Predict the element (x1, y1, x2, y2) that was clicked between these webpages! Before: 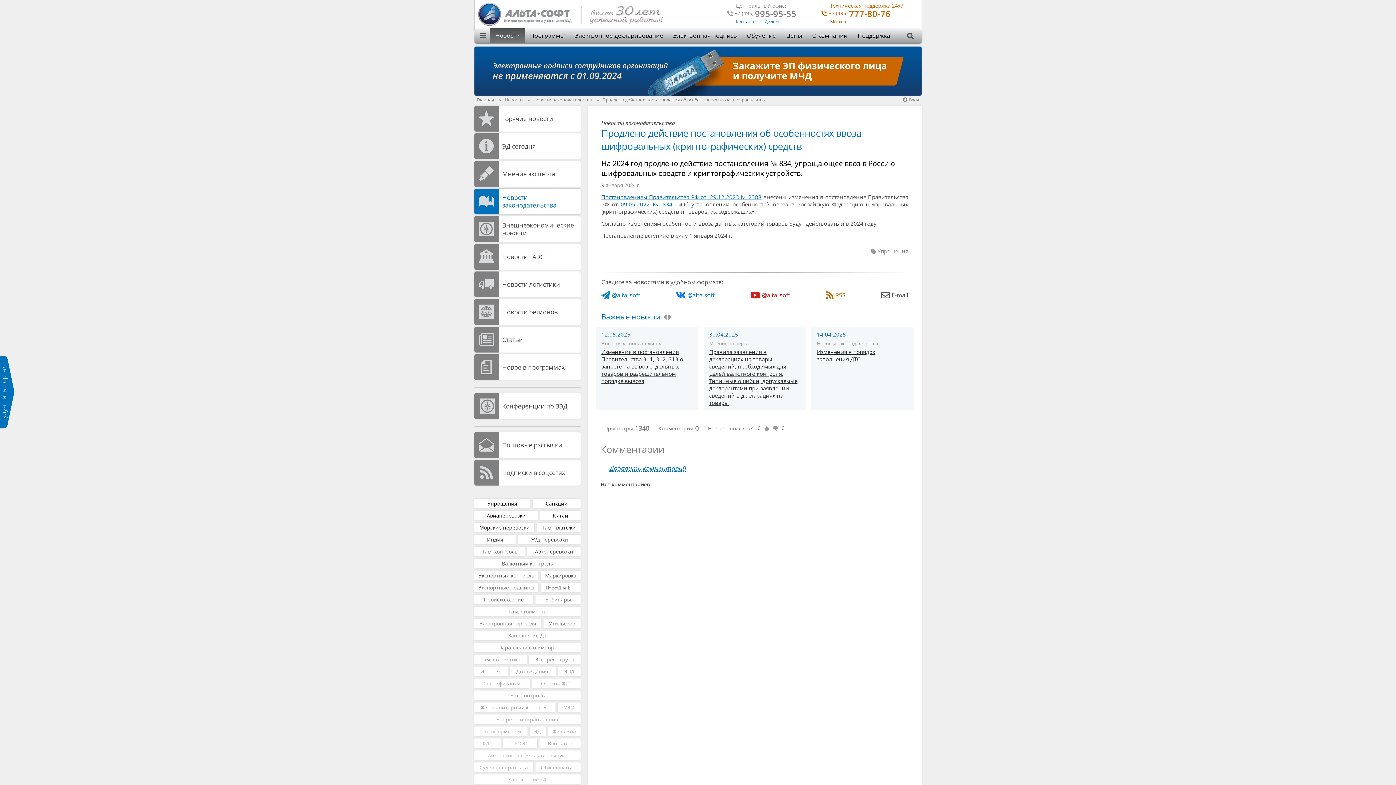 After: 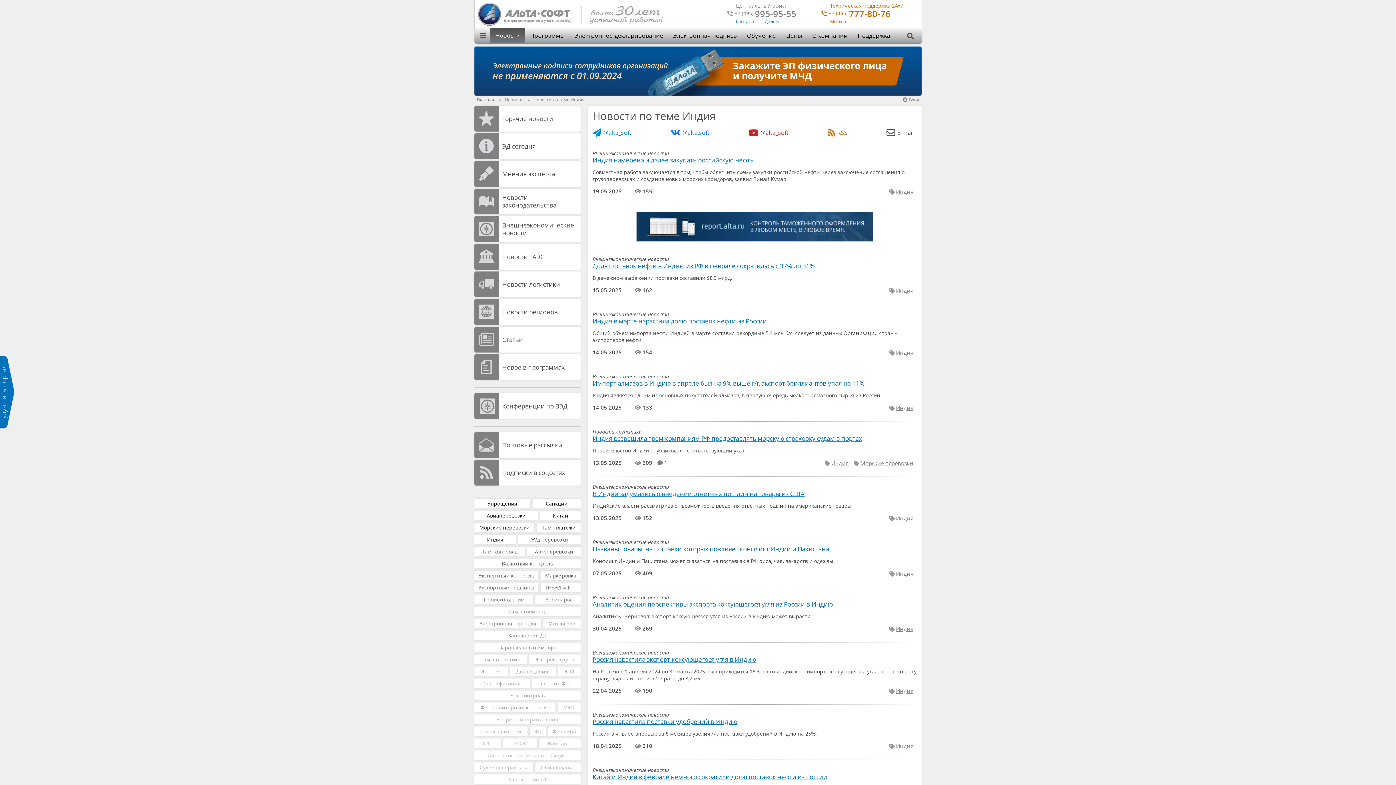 Action: bbox: (474, 534, 516, 544) label: Индия